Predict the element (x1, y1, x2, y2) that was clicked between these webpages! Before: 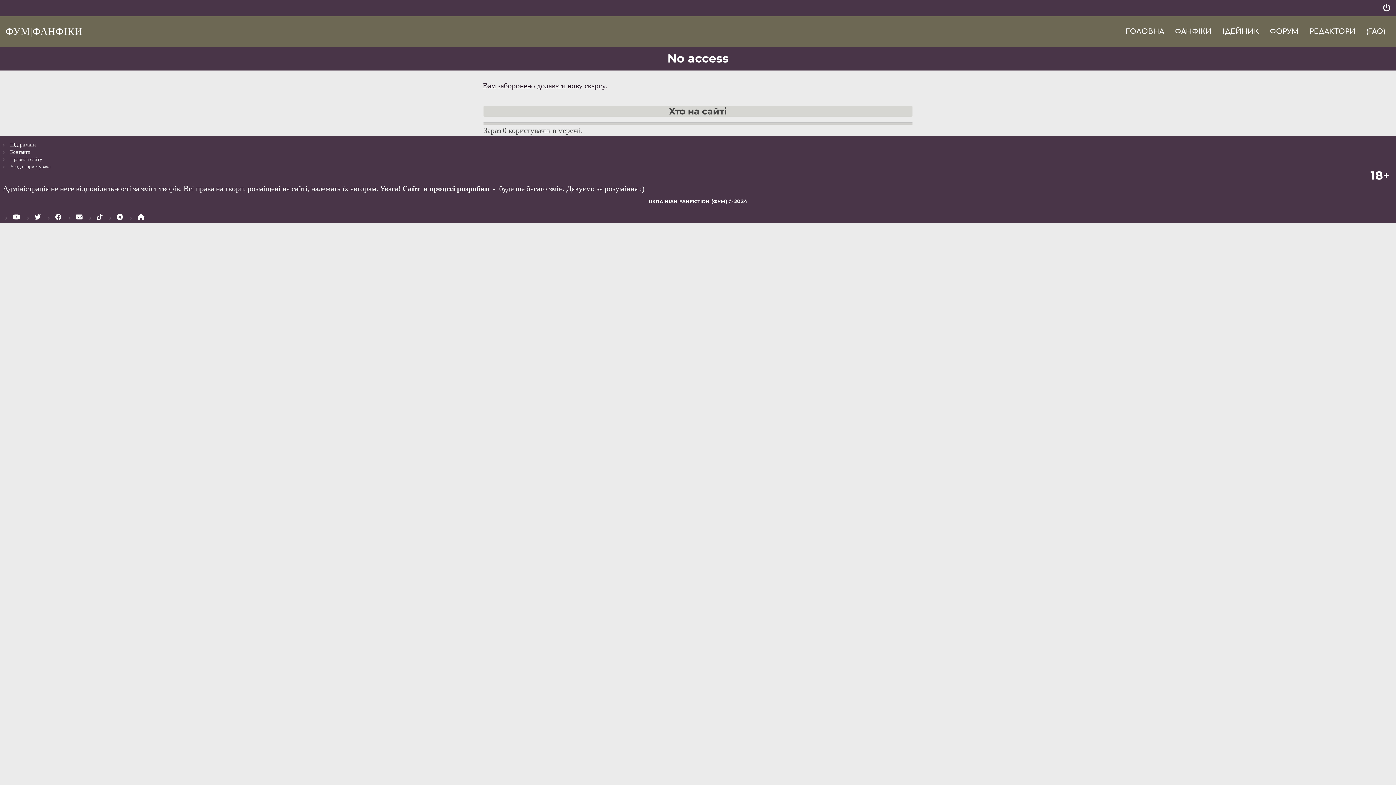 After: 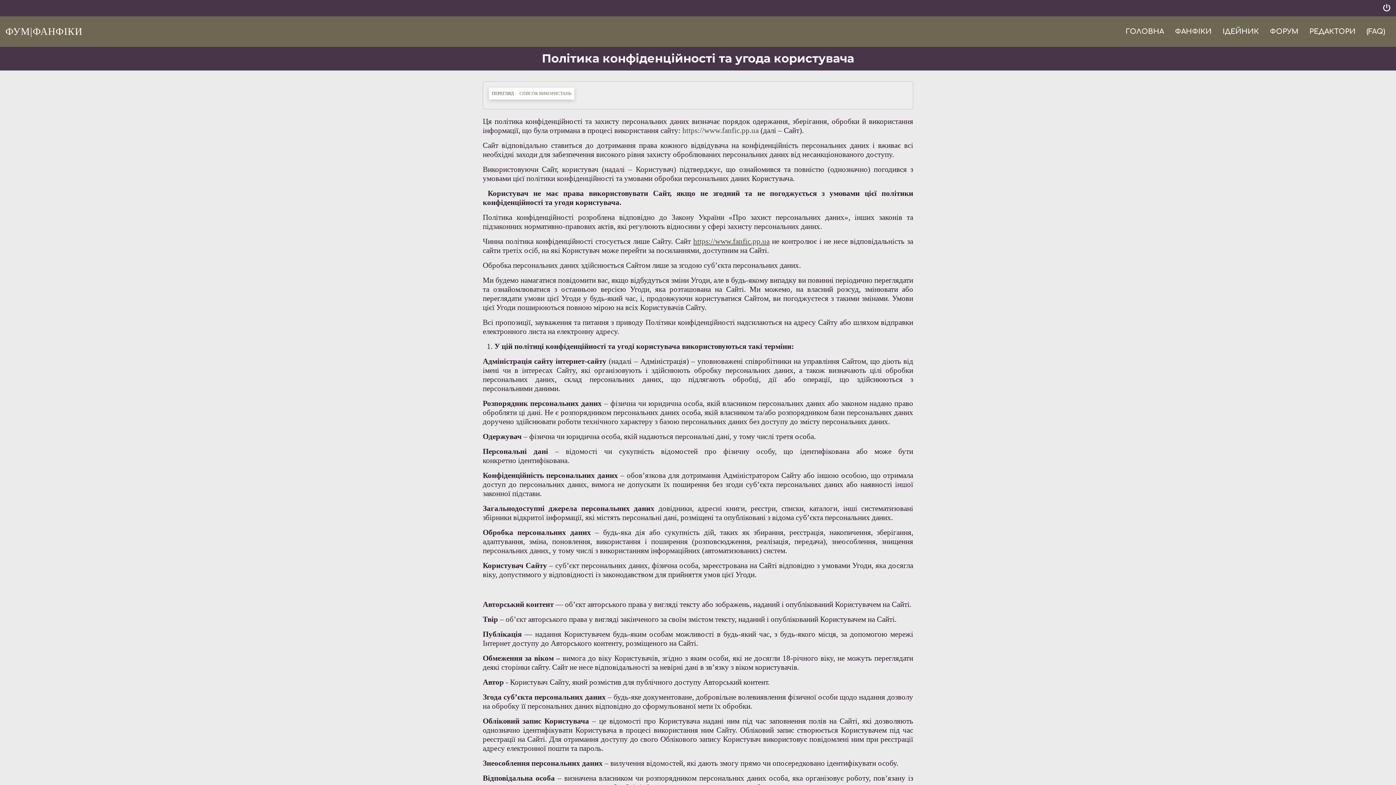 Action: bbox: (2, 163, 1393, 170) label: Угода користувача